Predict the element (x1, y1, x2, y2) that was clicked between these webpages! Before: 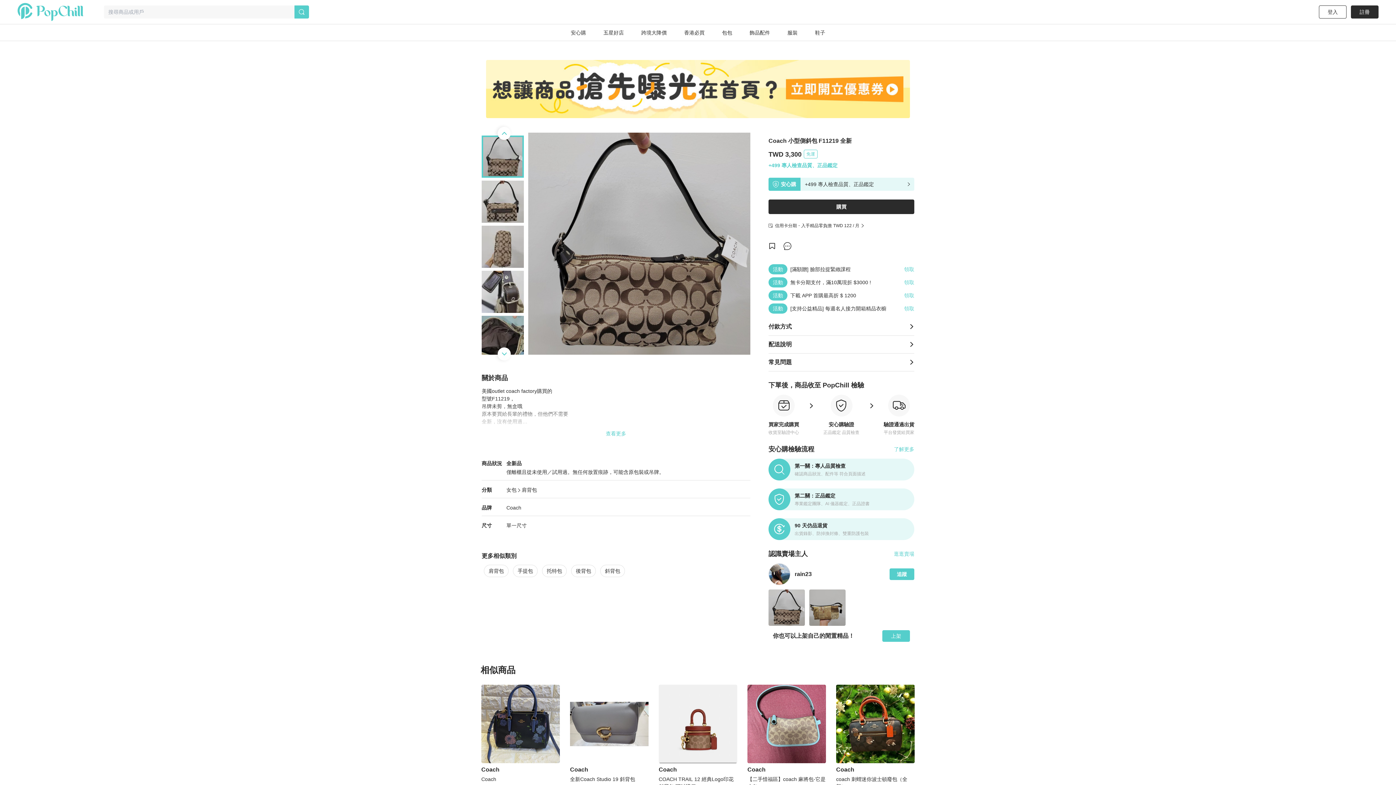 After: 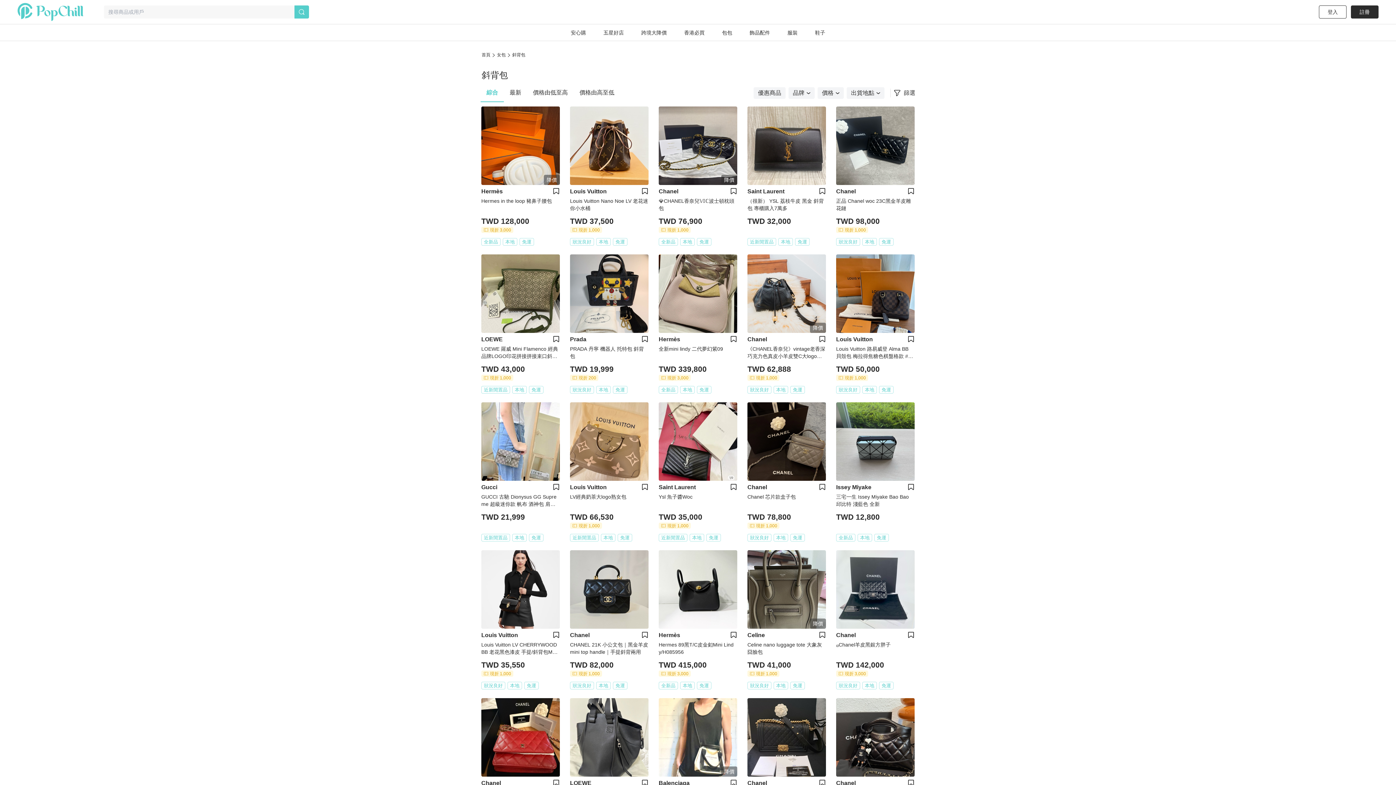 Action: label: 斜背包 bbox: (600, 565, 625, 577)